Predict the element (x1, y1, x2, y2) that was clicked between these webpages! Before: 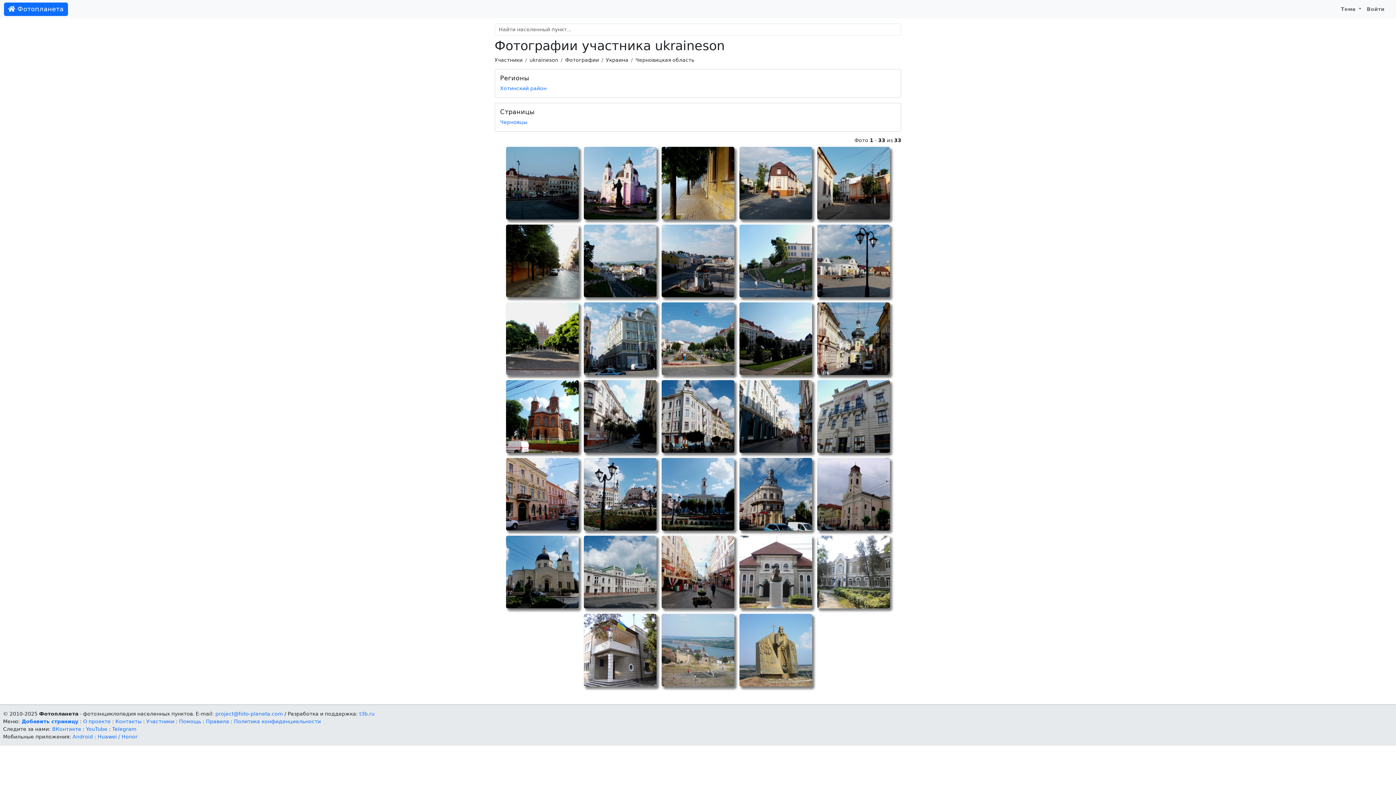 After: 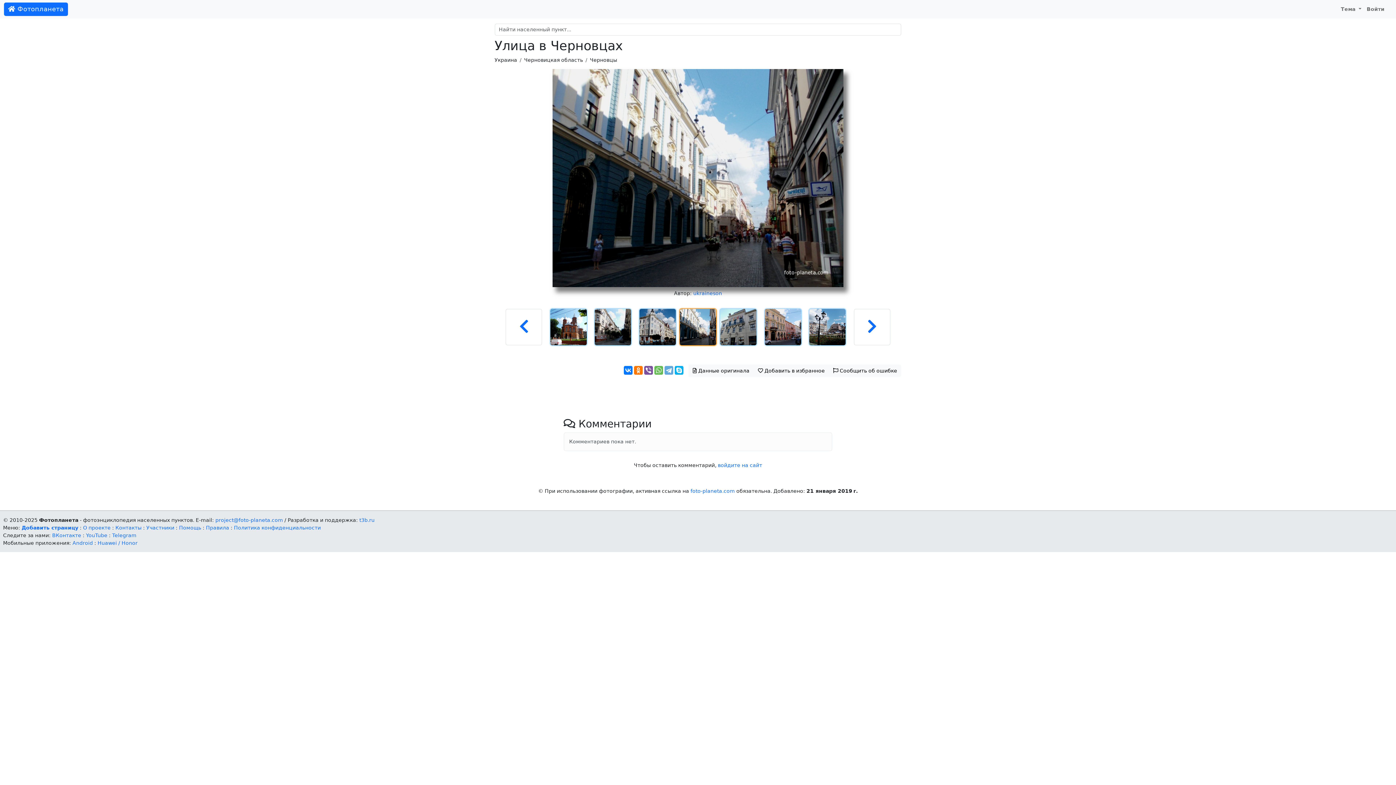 Action: bbox: (739, 413, 812, 419)